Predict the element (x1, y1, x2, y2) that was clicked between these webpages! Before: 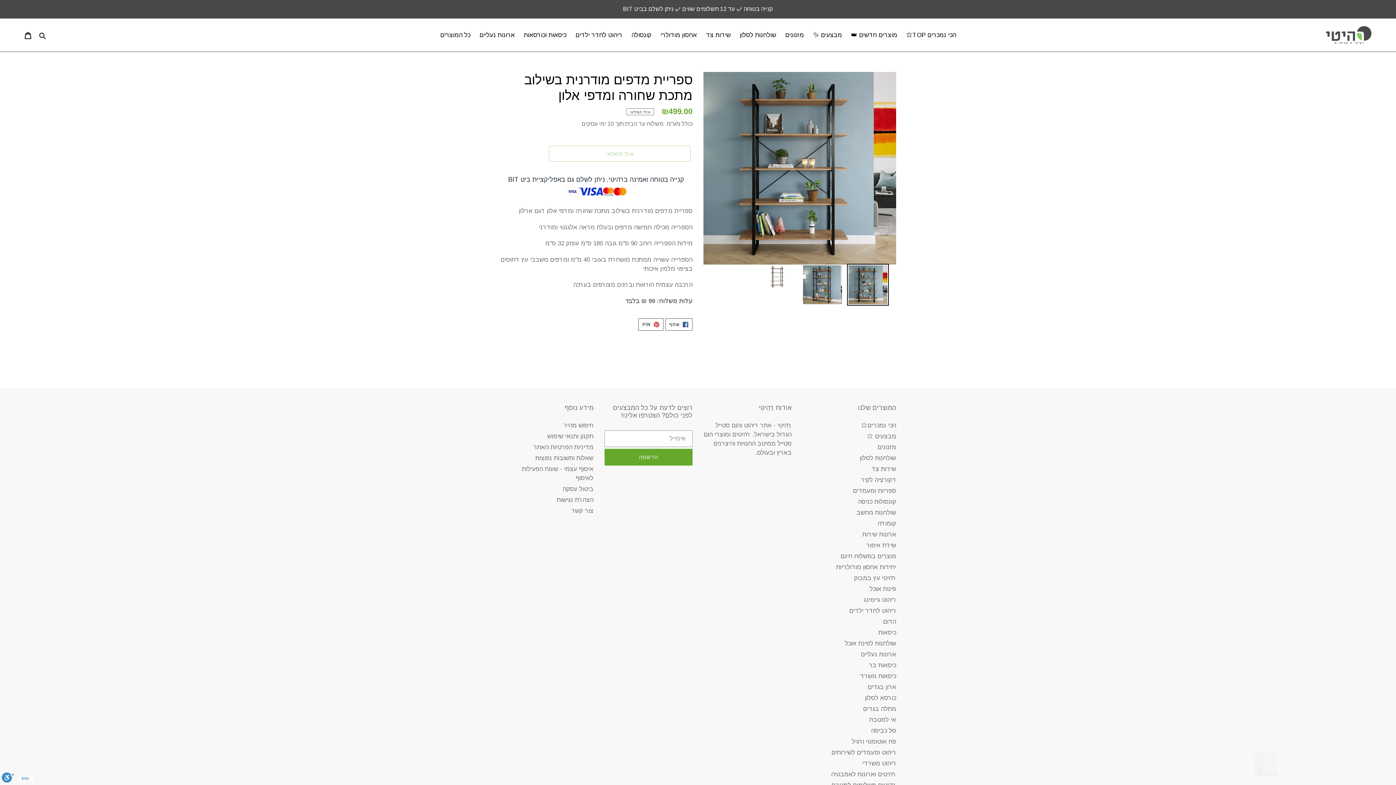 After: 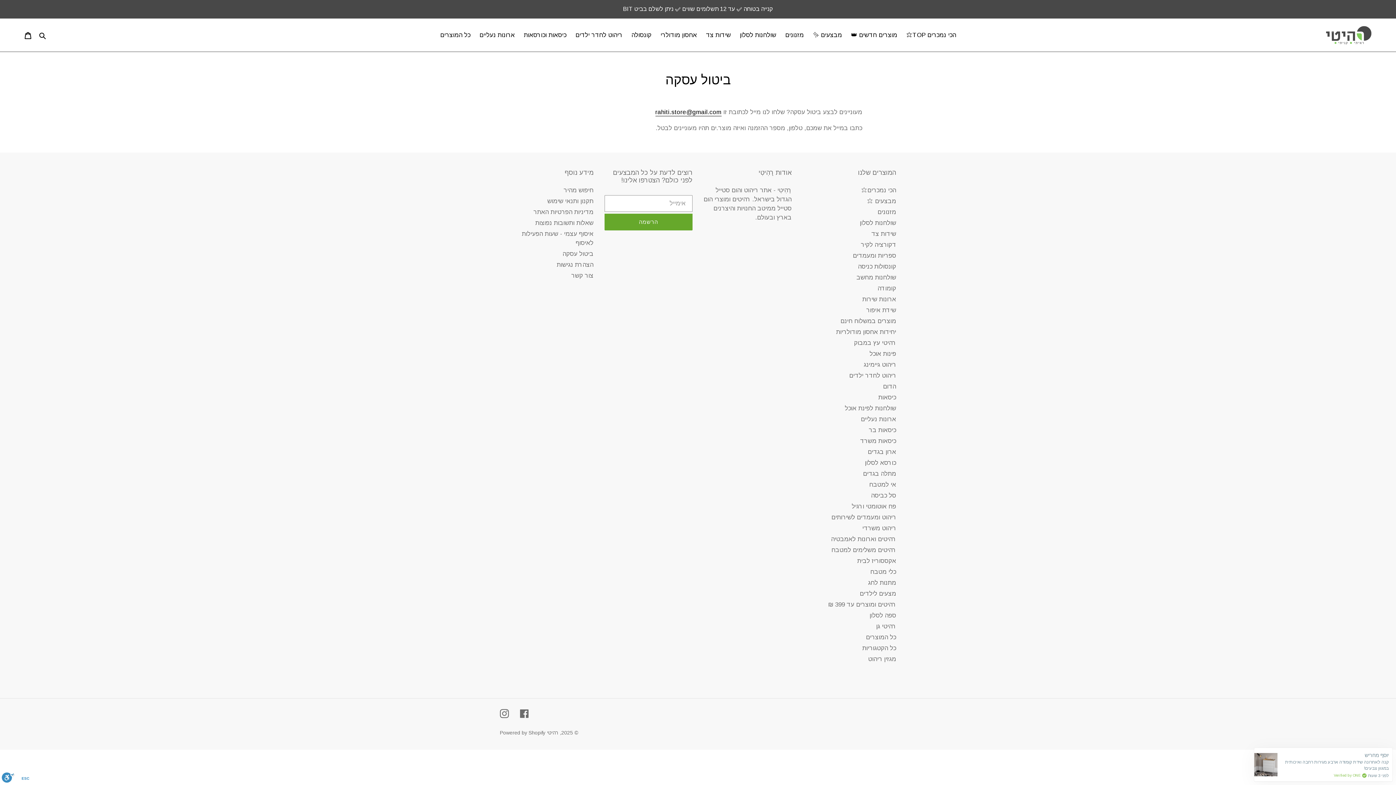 Action: bbox: (562, 485, 593, 492) label: ביטול עסקה